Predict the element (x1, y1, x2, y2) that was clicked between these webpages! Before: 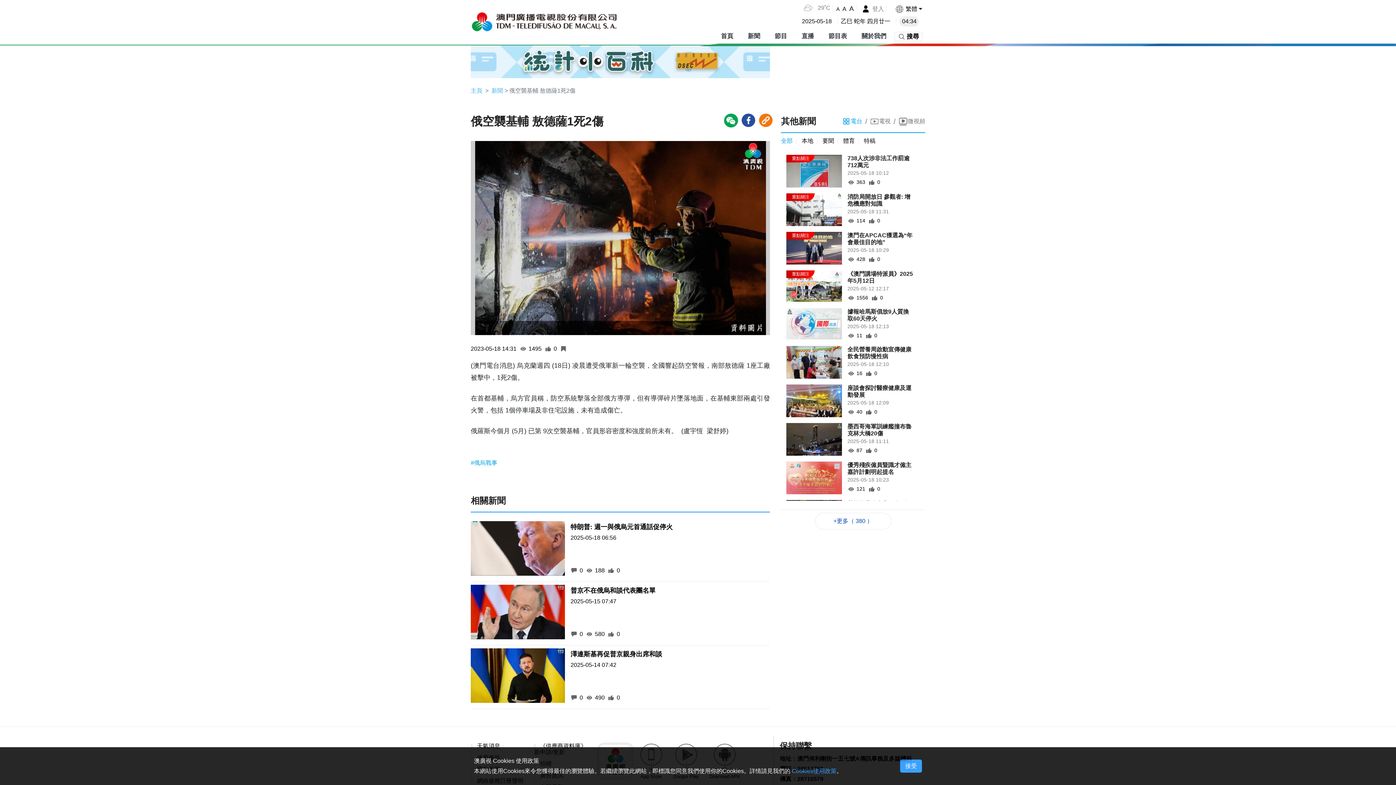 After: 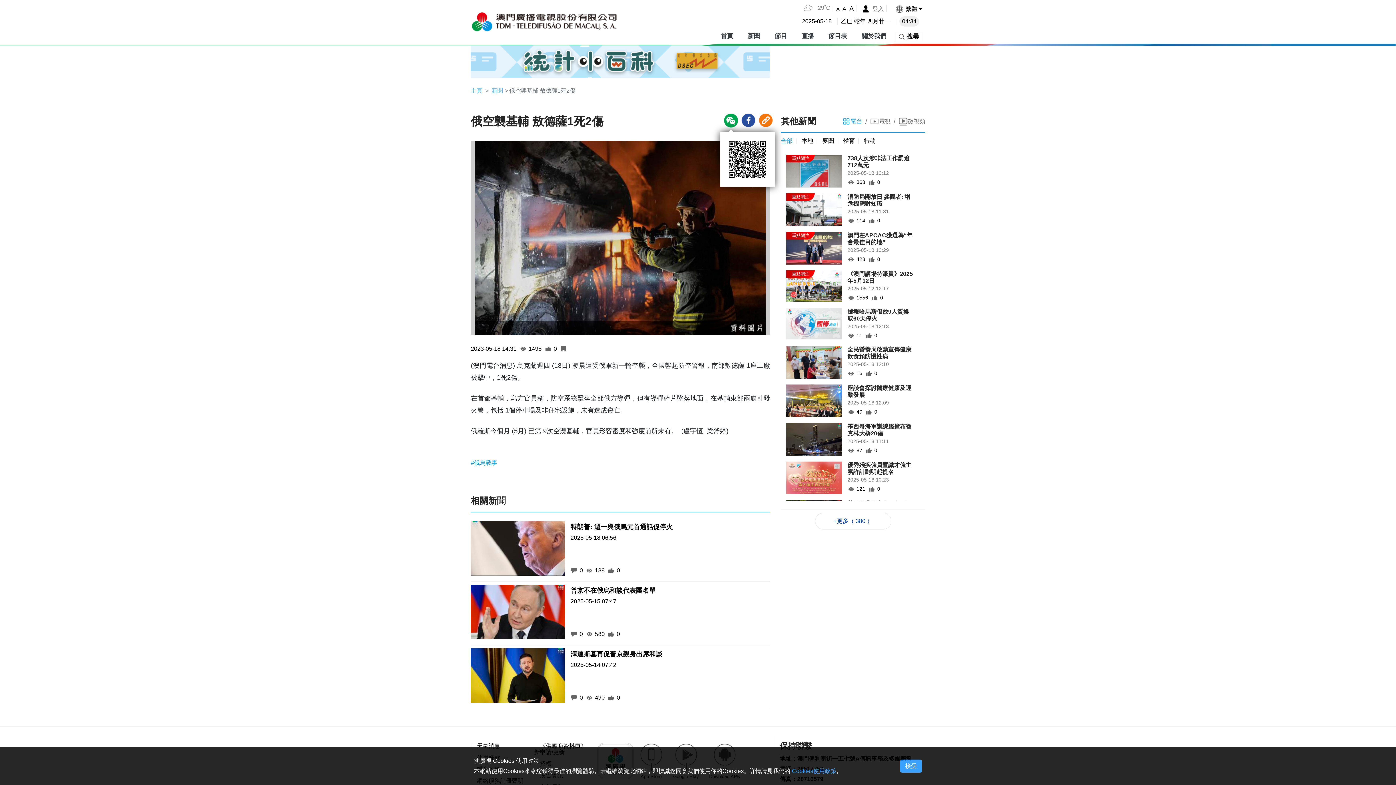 Action: bbox: (724, 117, 738, 123)